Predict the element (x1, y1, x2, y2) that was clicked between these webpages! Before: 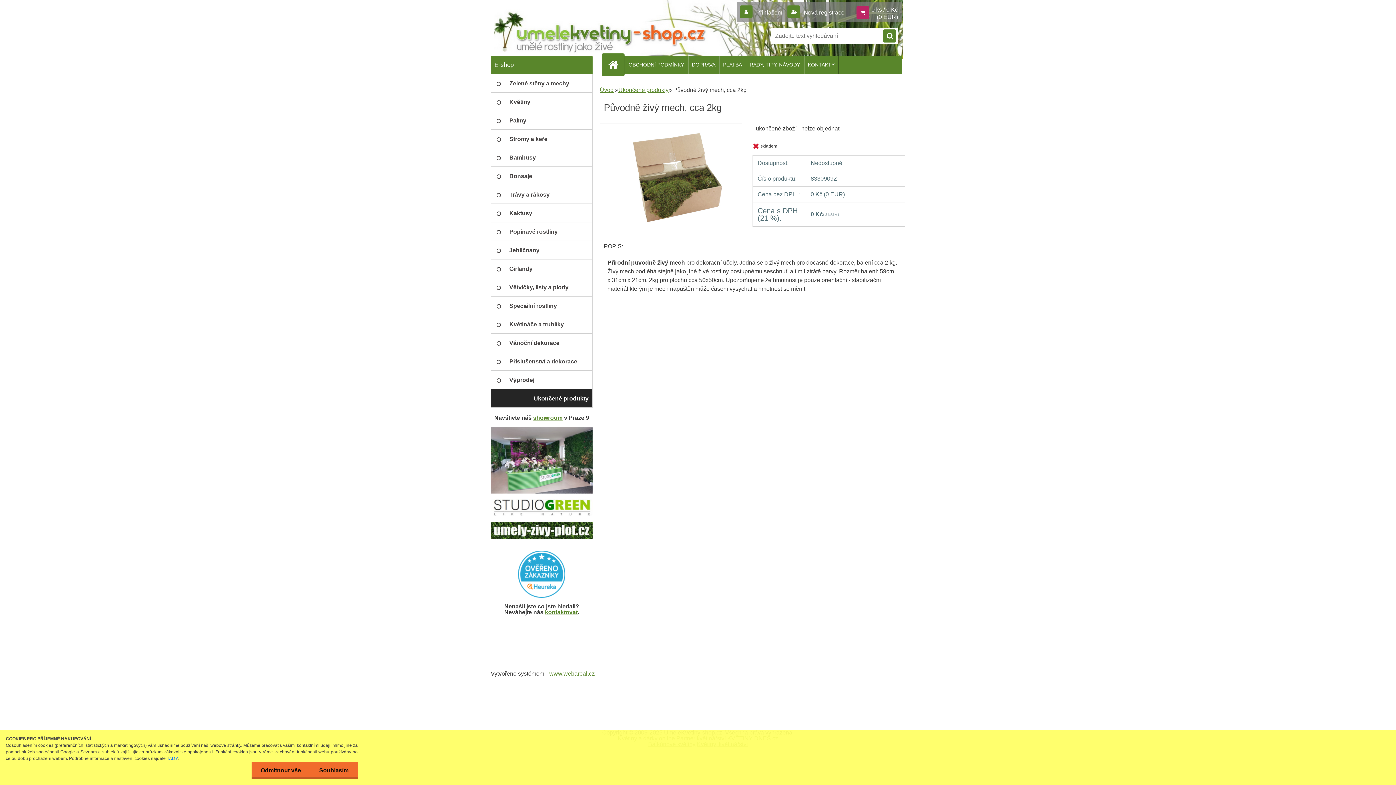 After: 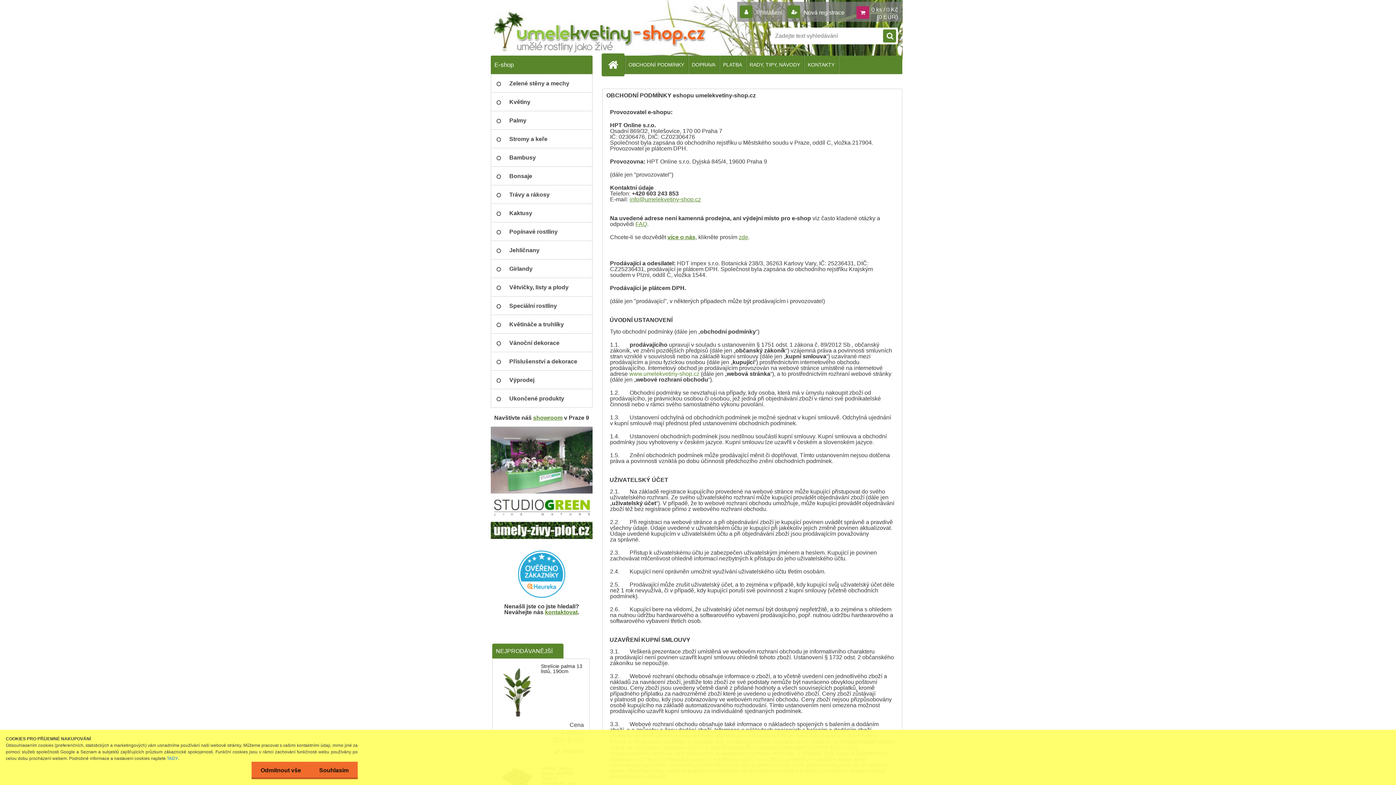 Action: bbox: (625, 55, 688, 74) label: OBCHODNÍ PODMÍNKY